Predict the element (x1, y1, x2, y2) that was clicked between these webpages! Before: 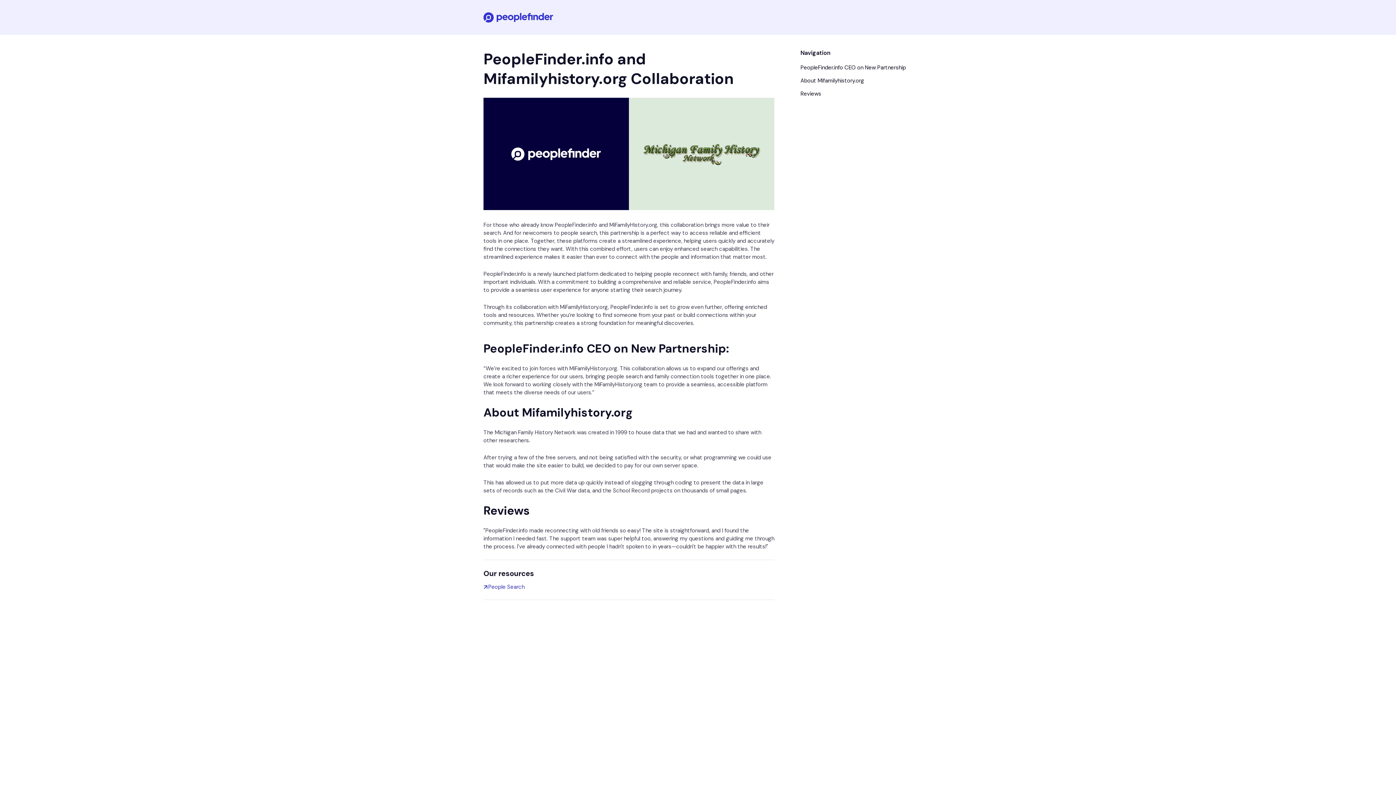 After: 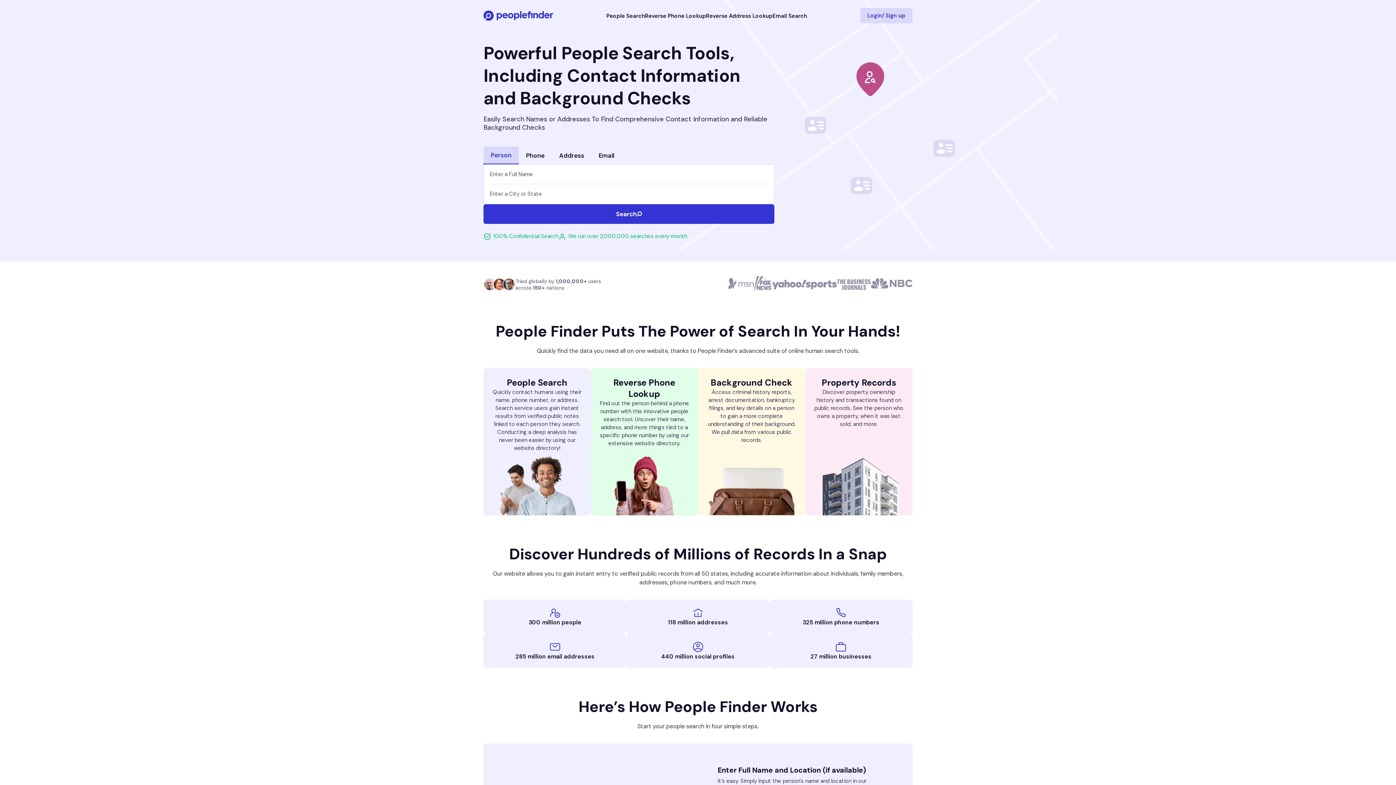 Action: bbox: (483, 12, 912, 22)